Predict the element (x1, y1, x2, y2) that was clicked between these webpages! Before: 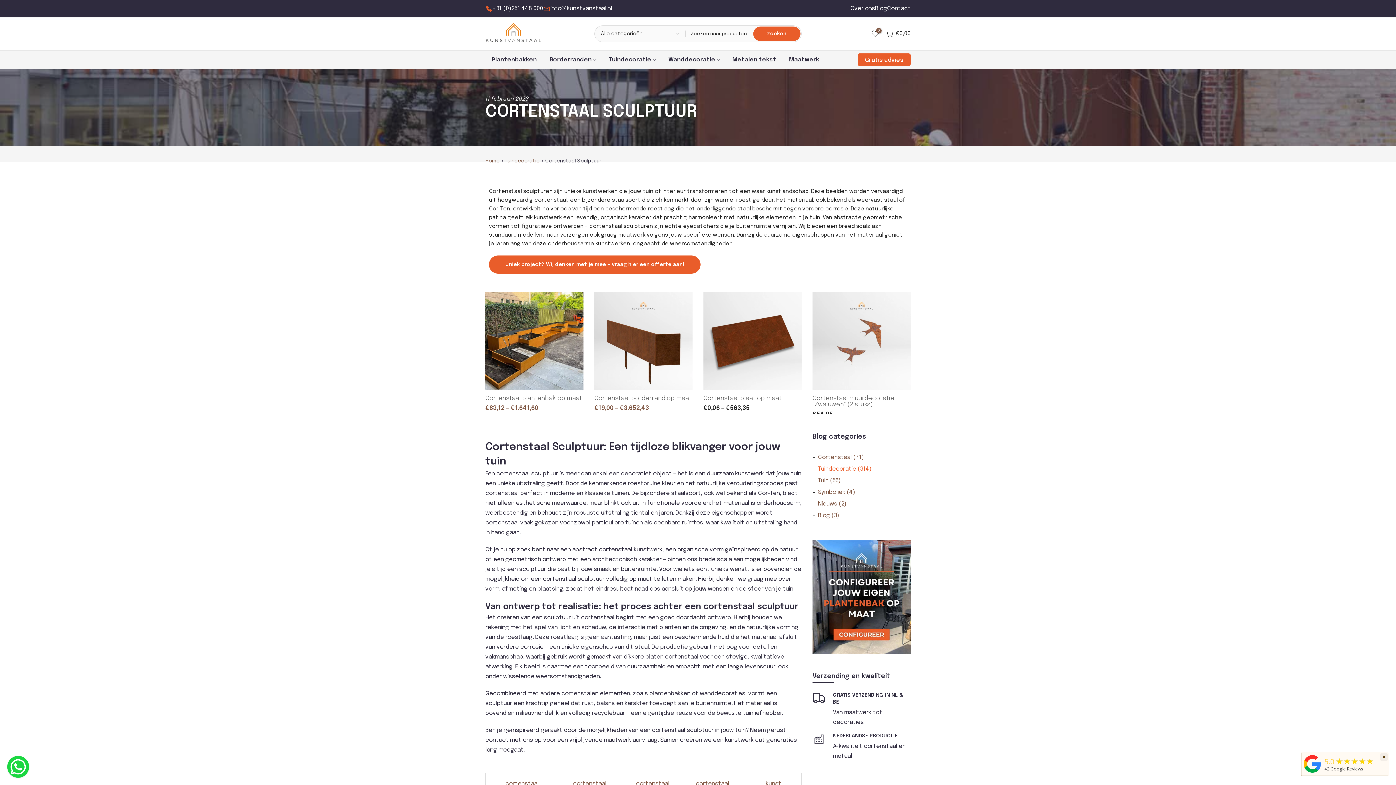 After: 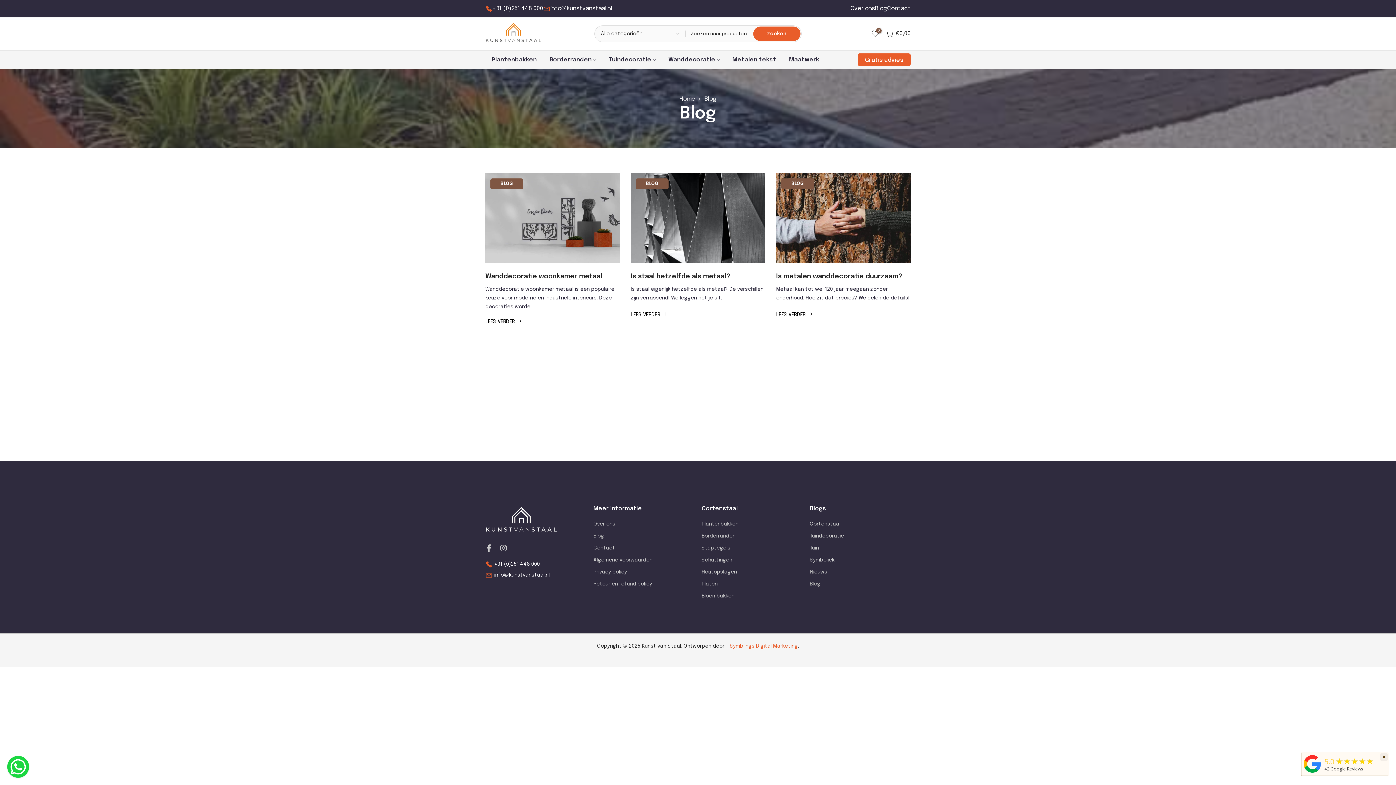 Action: label: Blog (3) bbox: (818, 510, 839, 520)